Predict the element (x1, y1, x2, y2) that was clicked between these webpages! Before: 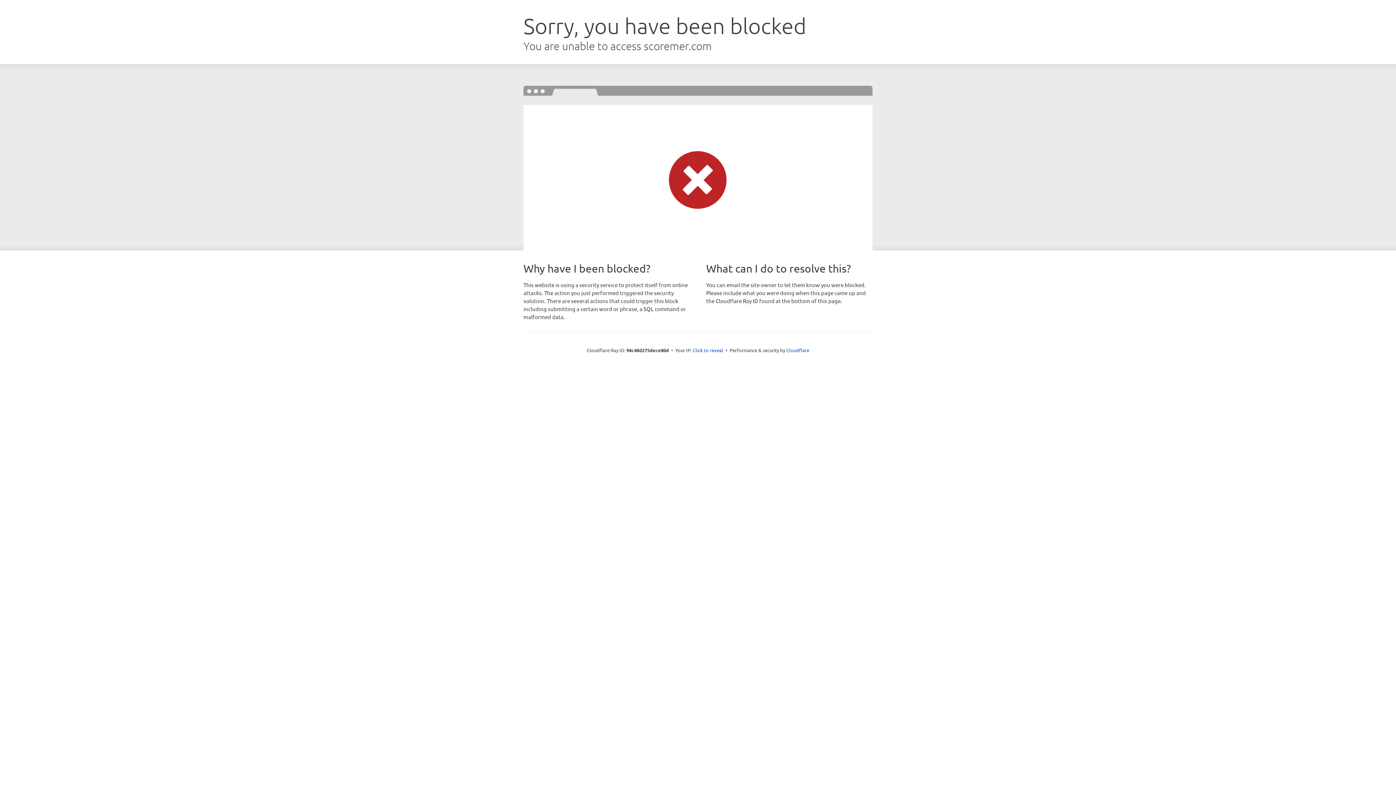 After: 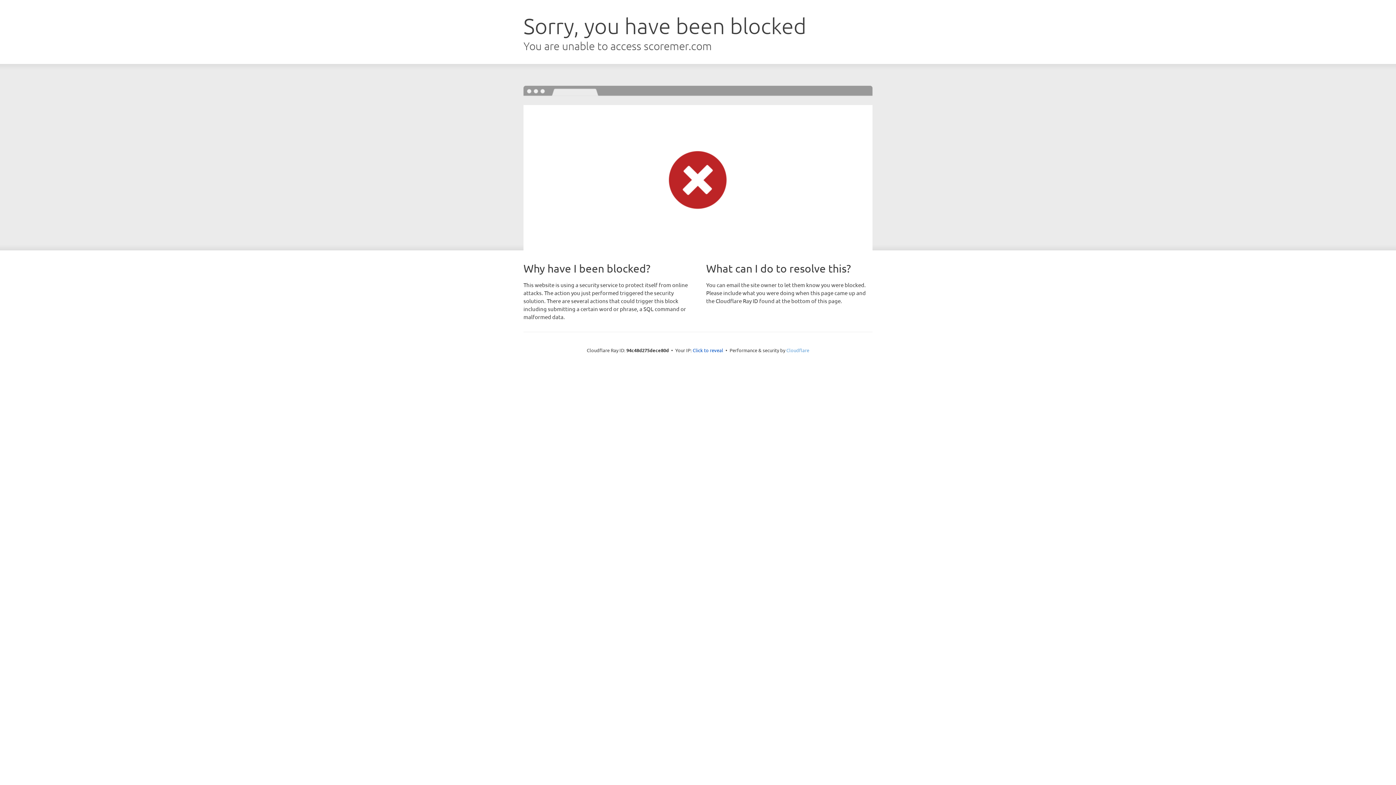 Action: bbox: (786, 347, 809, 353) label: Cloudflare